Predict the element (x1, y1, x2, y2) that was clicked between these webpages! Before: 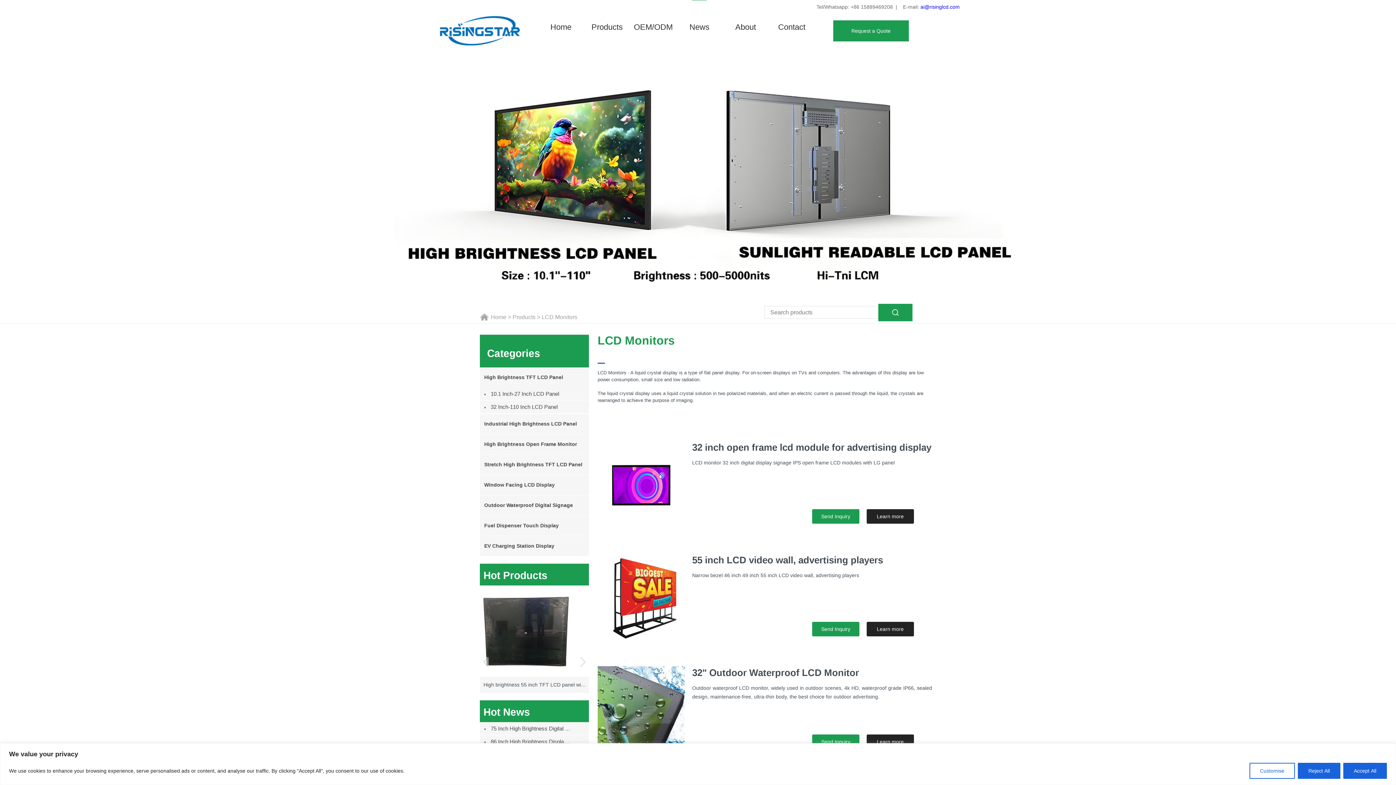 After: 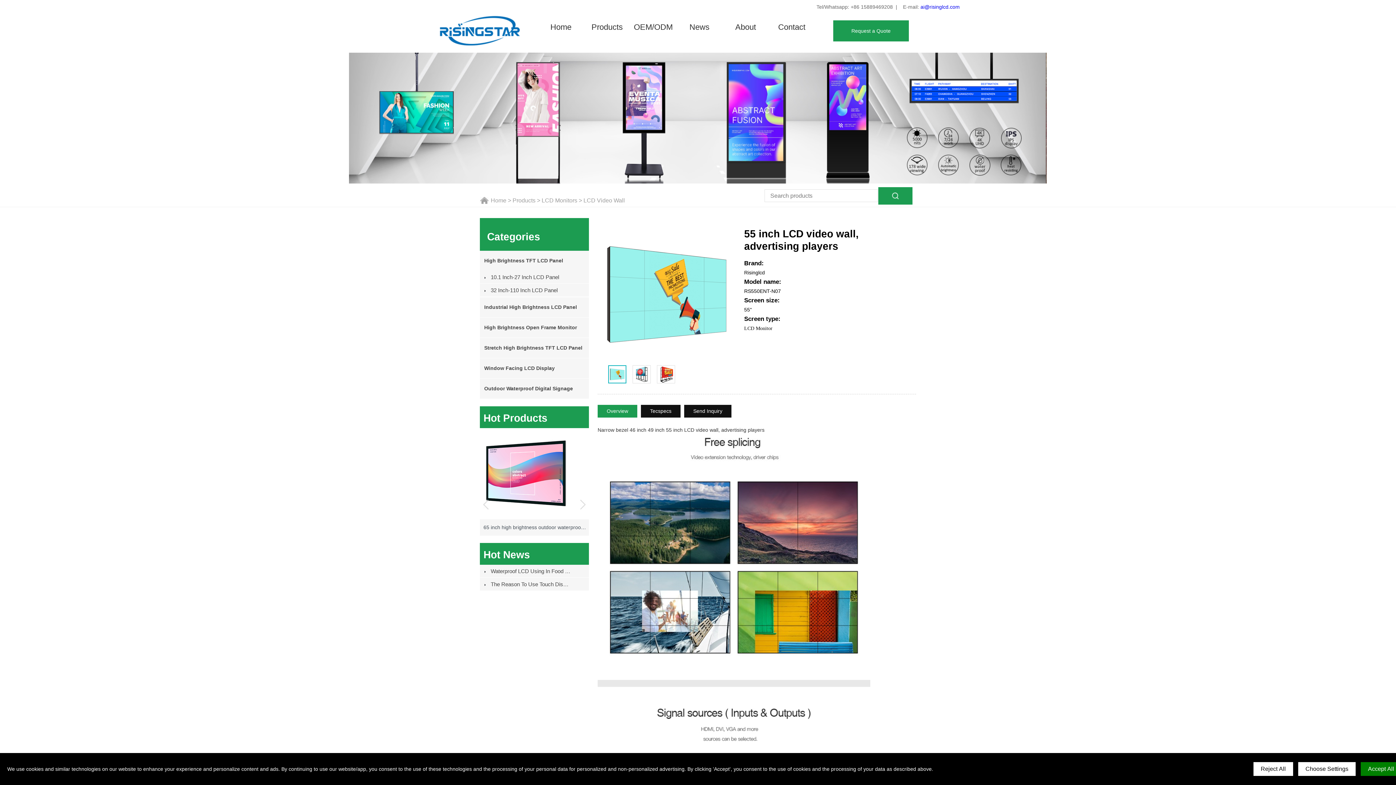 Action: label: Learn more bbox: (866, 624, 914, 630)